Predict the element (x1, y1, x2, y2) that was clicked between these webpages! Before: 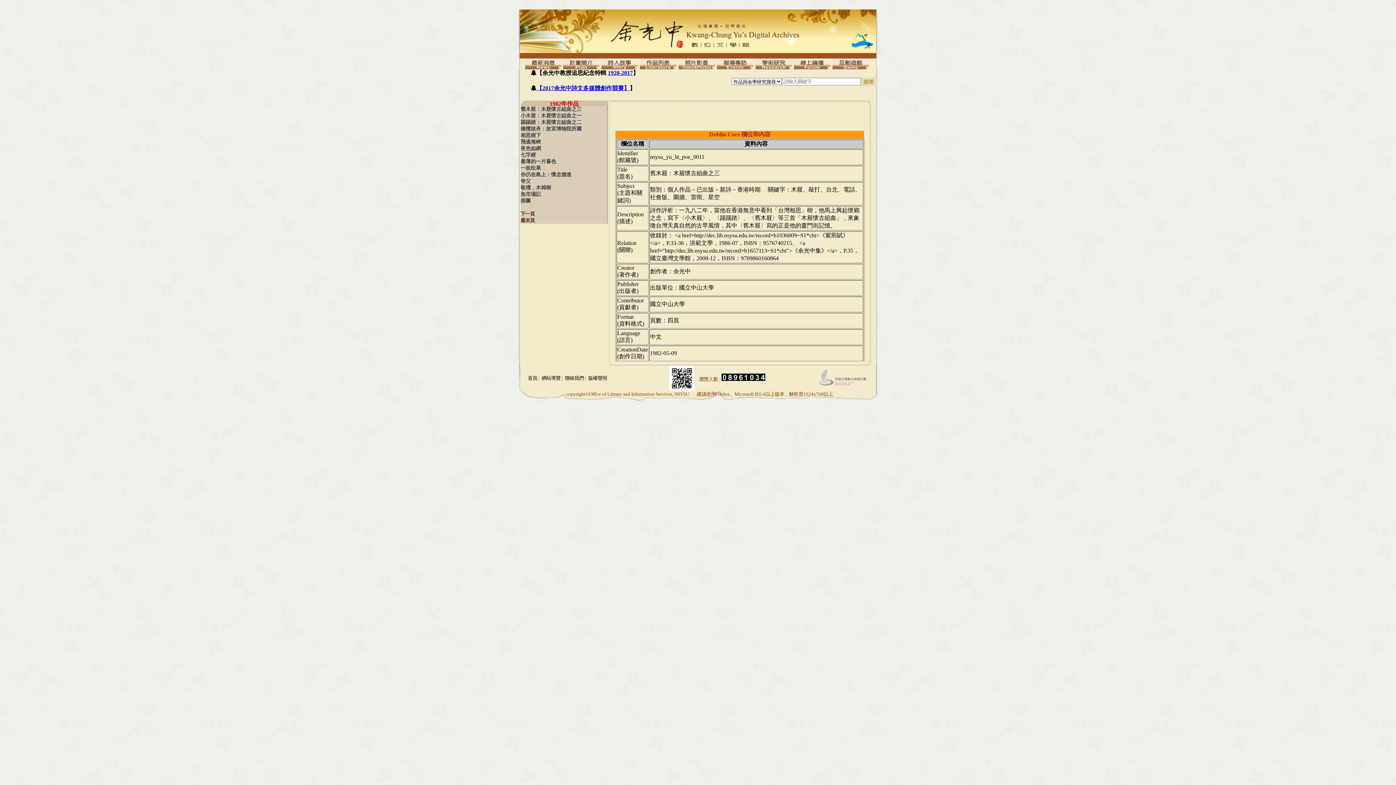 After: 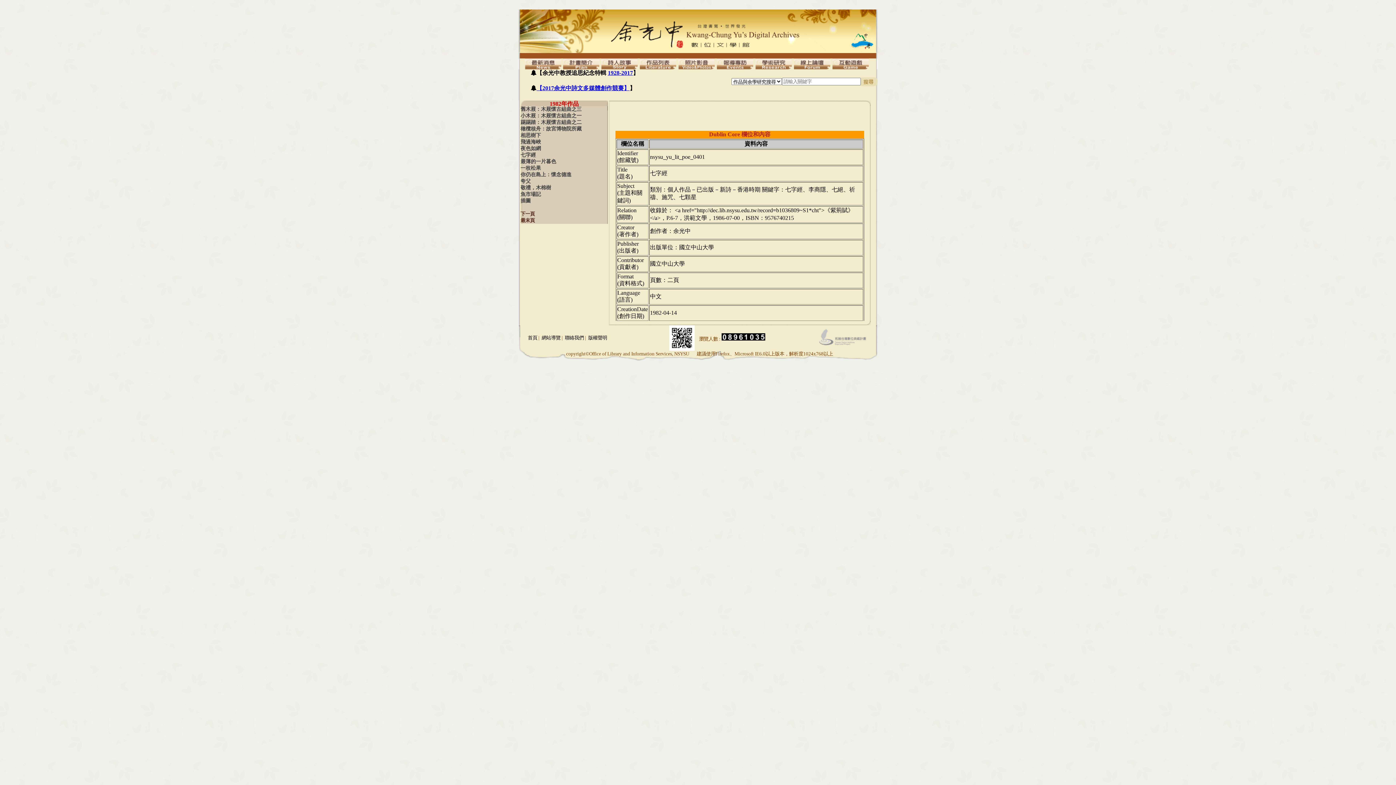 Action: bbox: (520, 152, 605, 158) label: 七字經